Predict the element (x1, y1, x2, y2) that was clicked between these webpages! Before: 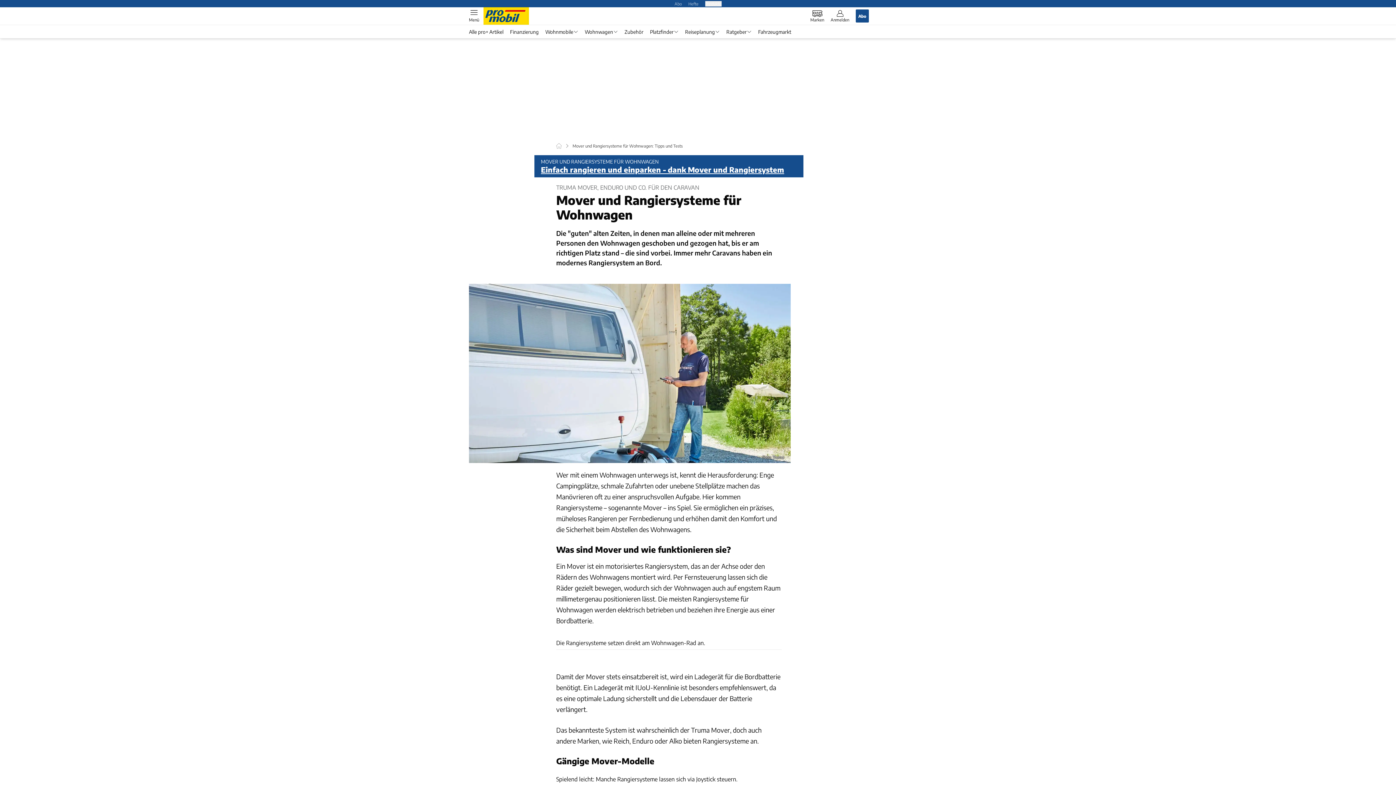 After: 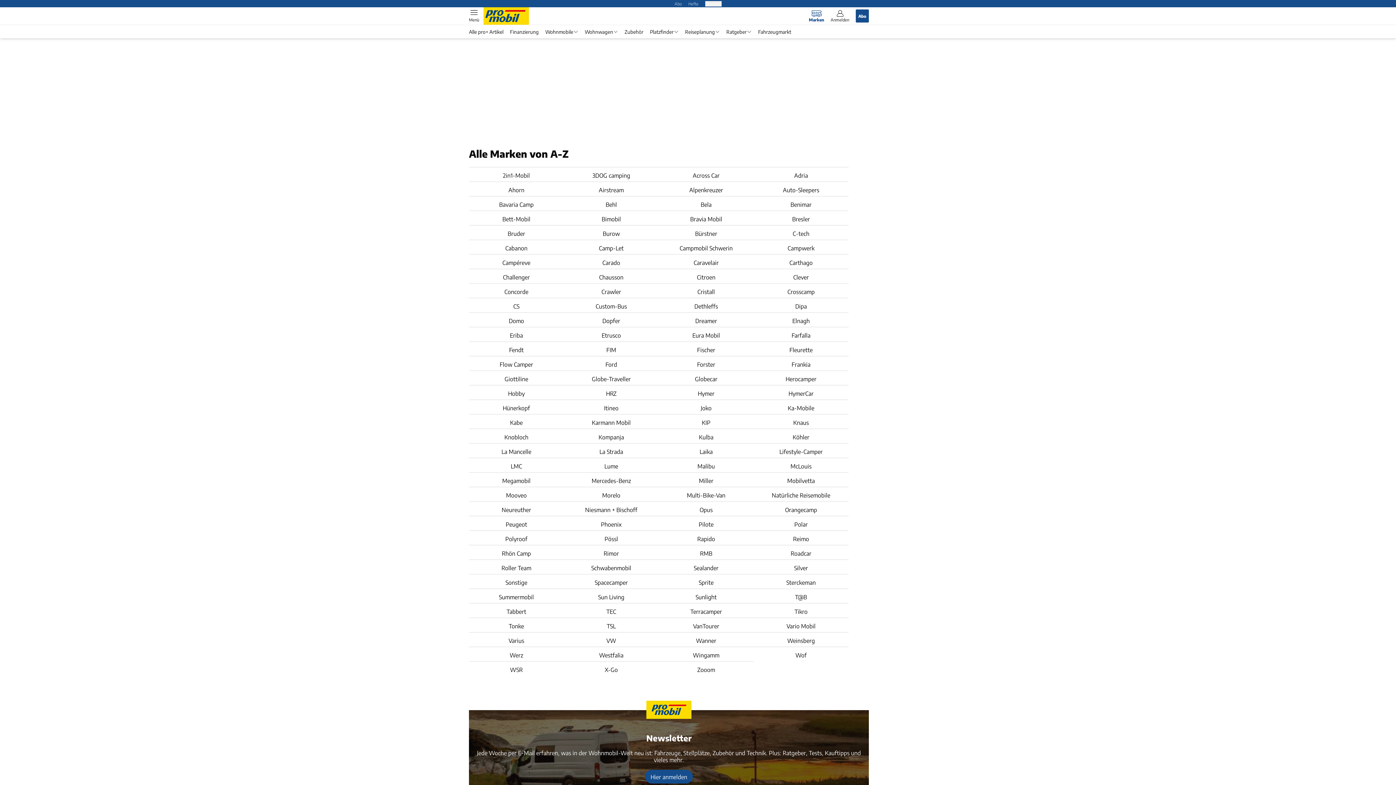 Action: bbox: (810, 10, 824, 21) label: Marken